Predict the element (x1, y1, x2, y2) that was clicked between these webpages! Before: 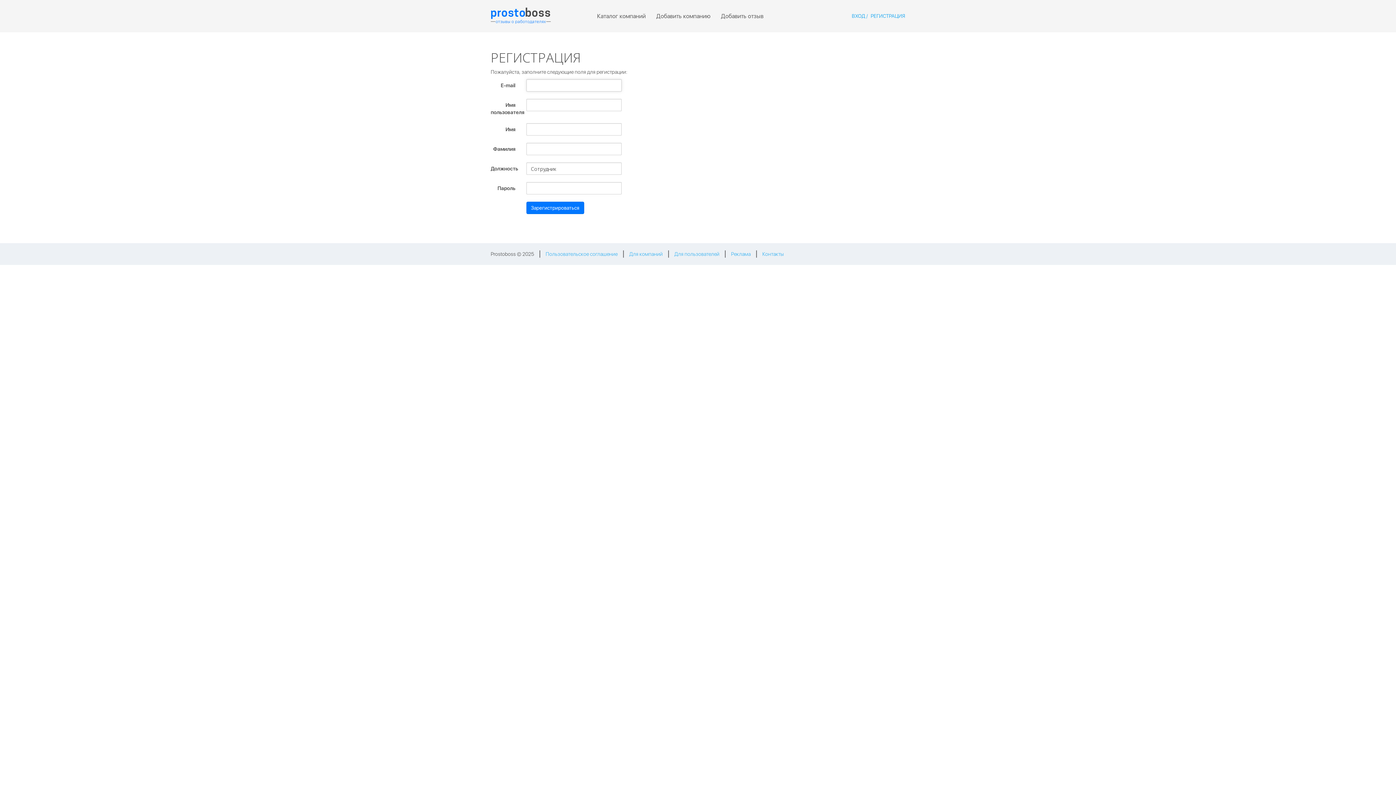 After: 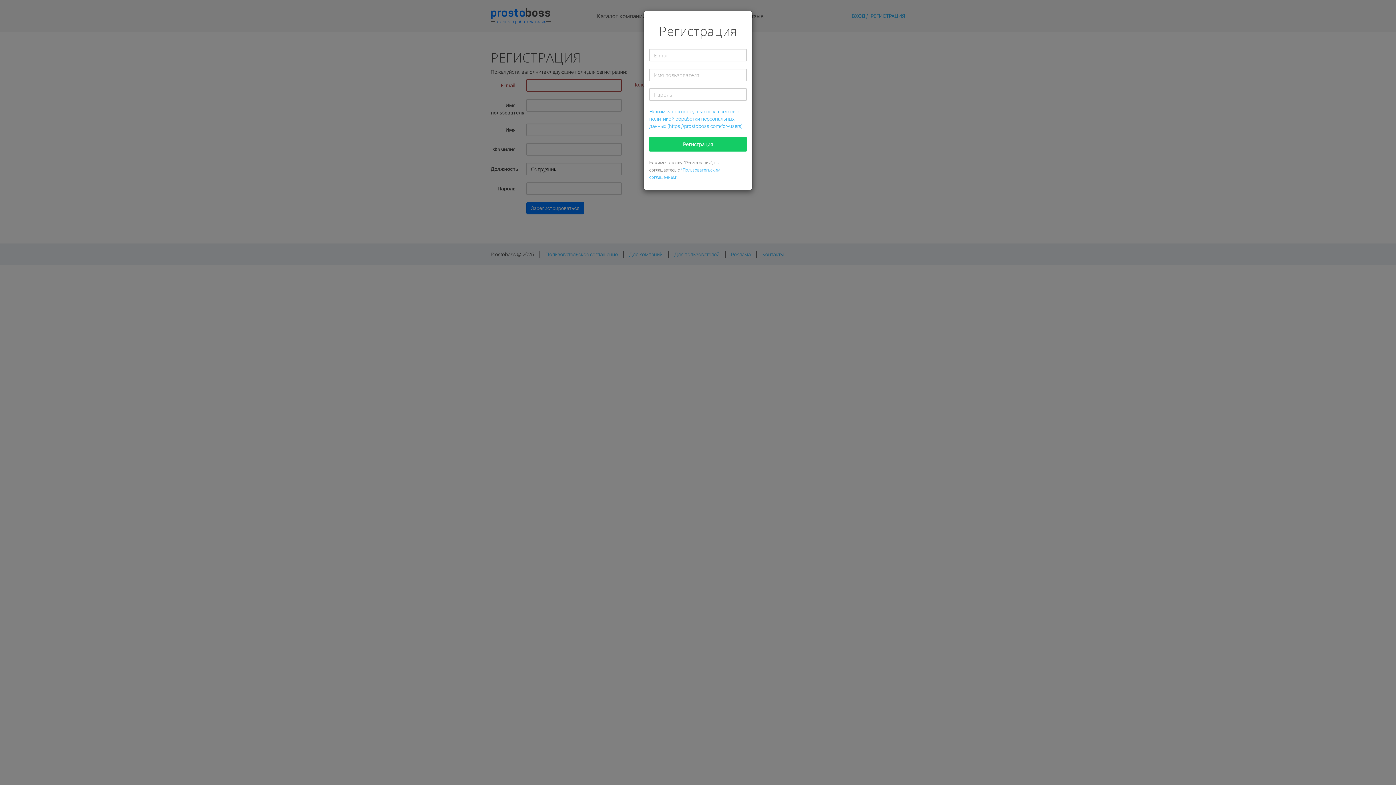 Action: label: РЕГИСТРАЦИЯ bbox: (869, -1, 905, 27)